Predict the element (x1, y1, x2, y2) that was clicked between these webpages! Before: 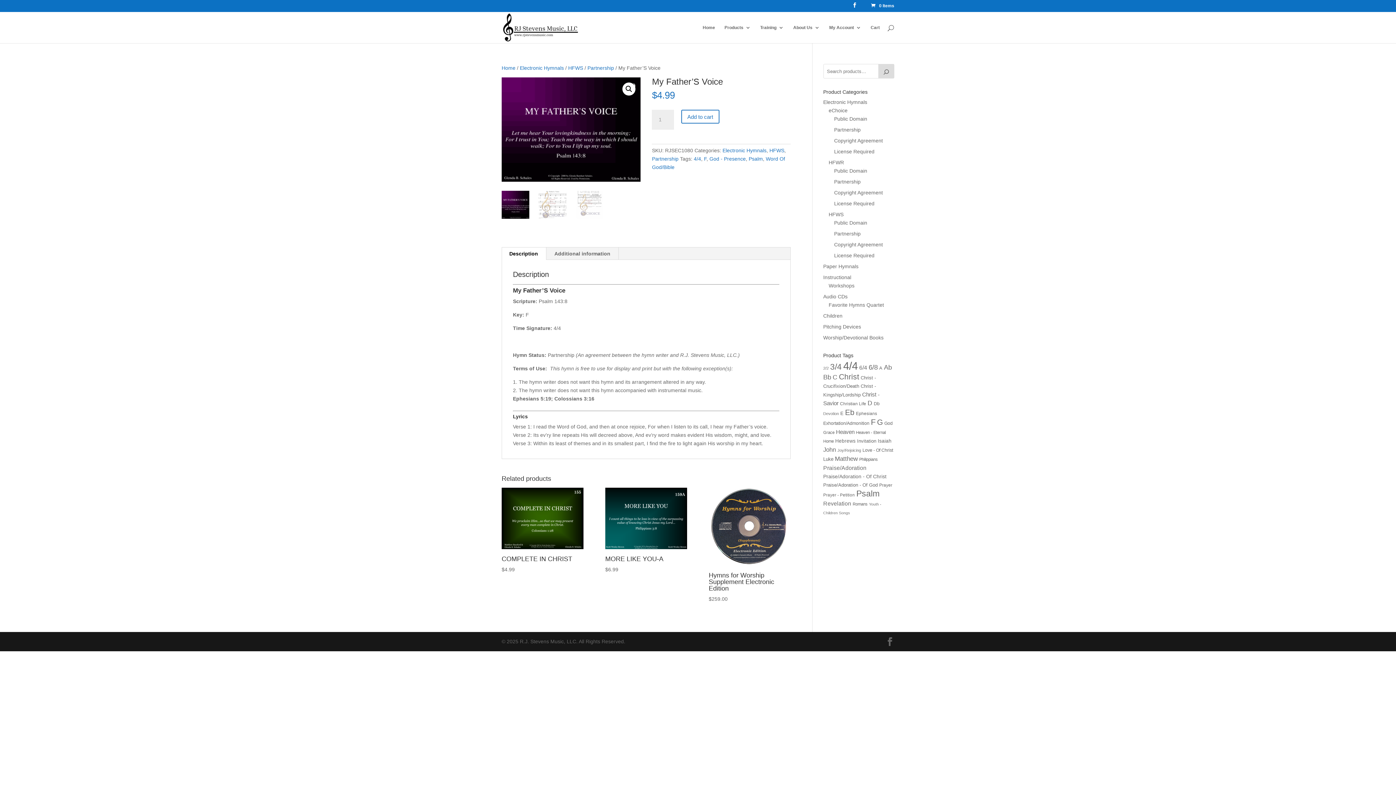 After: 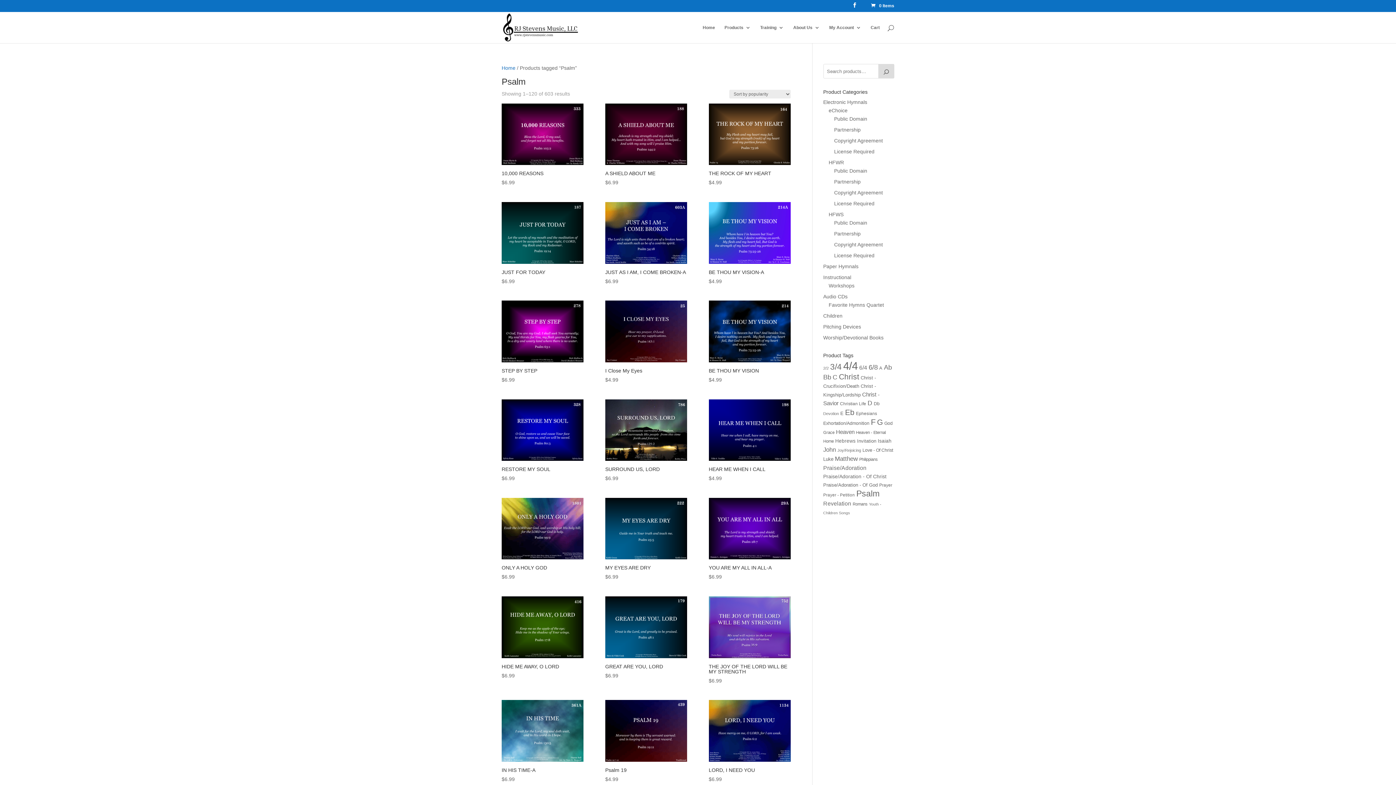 Action: bbox: (856, 489, 879, 498) label: Psalm (603 products)